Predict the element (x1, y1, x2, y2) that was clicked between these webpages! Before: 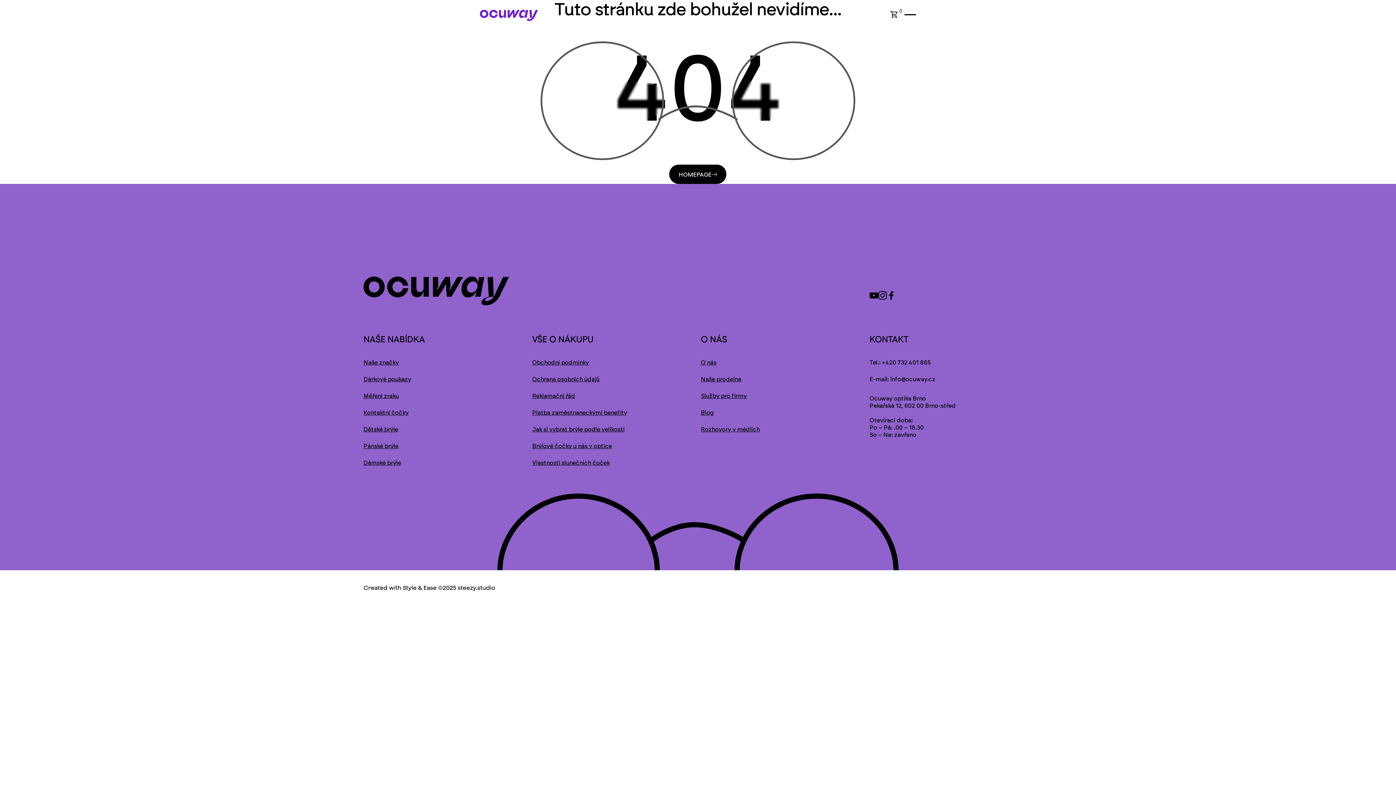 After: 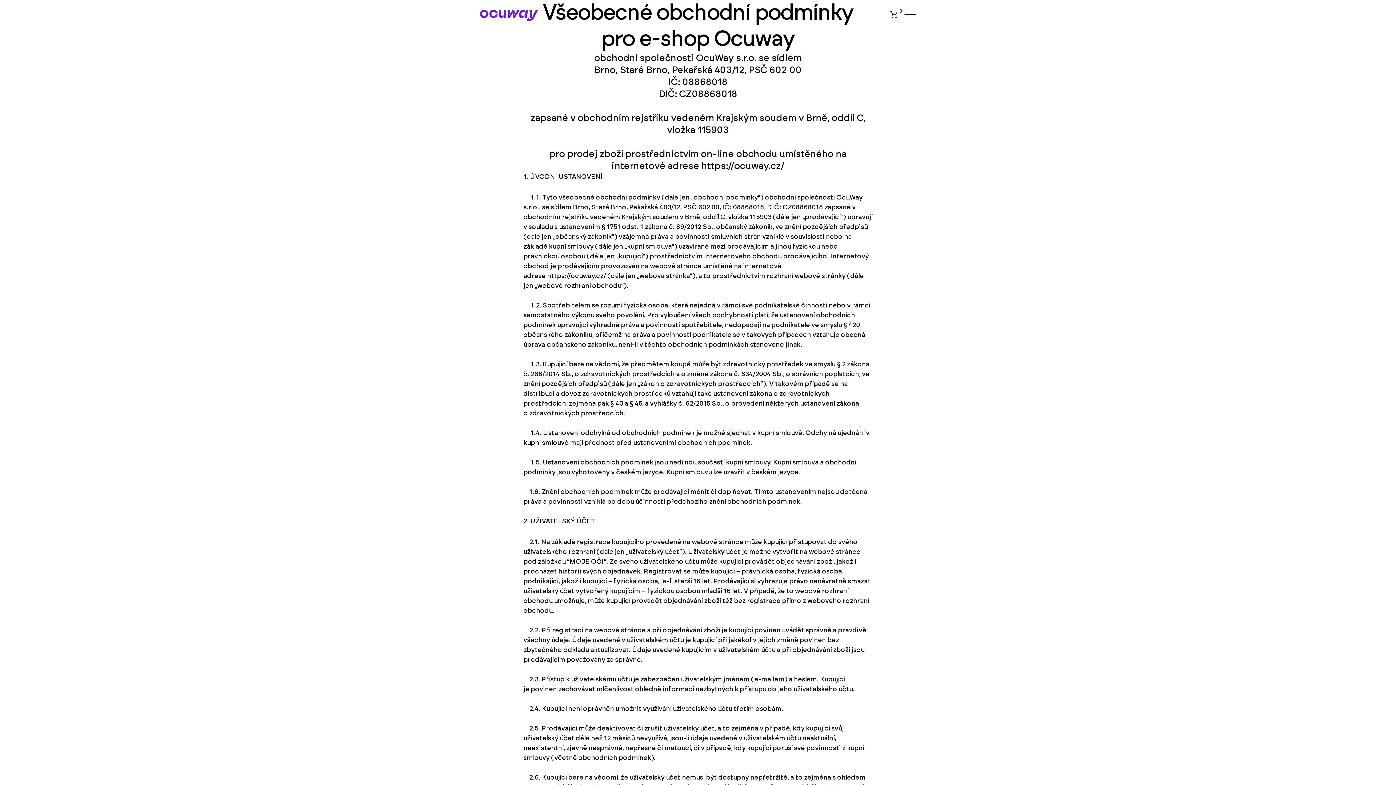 Action: bbox: (532, 357, 589, 368) label: Obchodní podmínky